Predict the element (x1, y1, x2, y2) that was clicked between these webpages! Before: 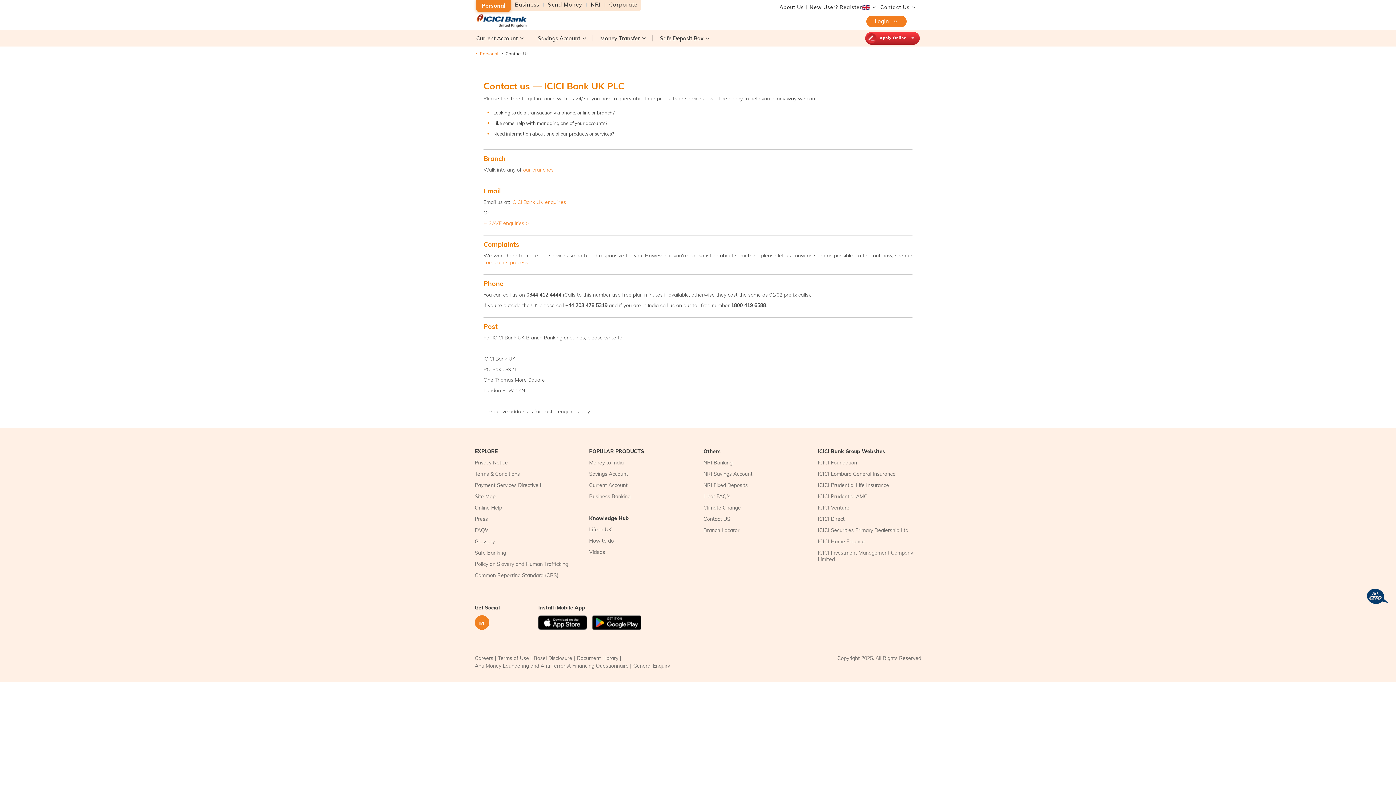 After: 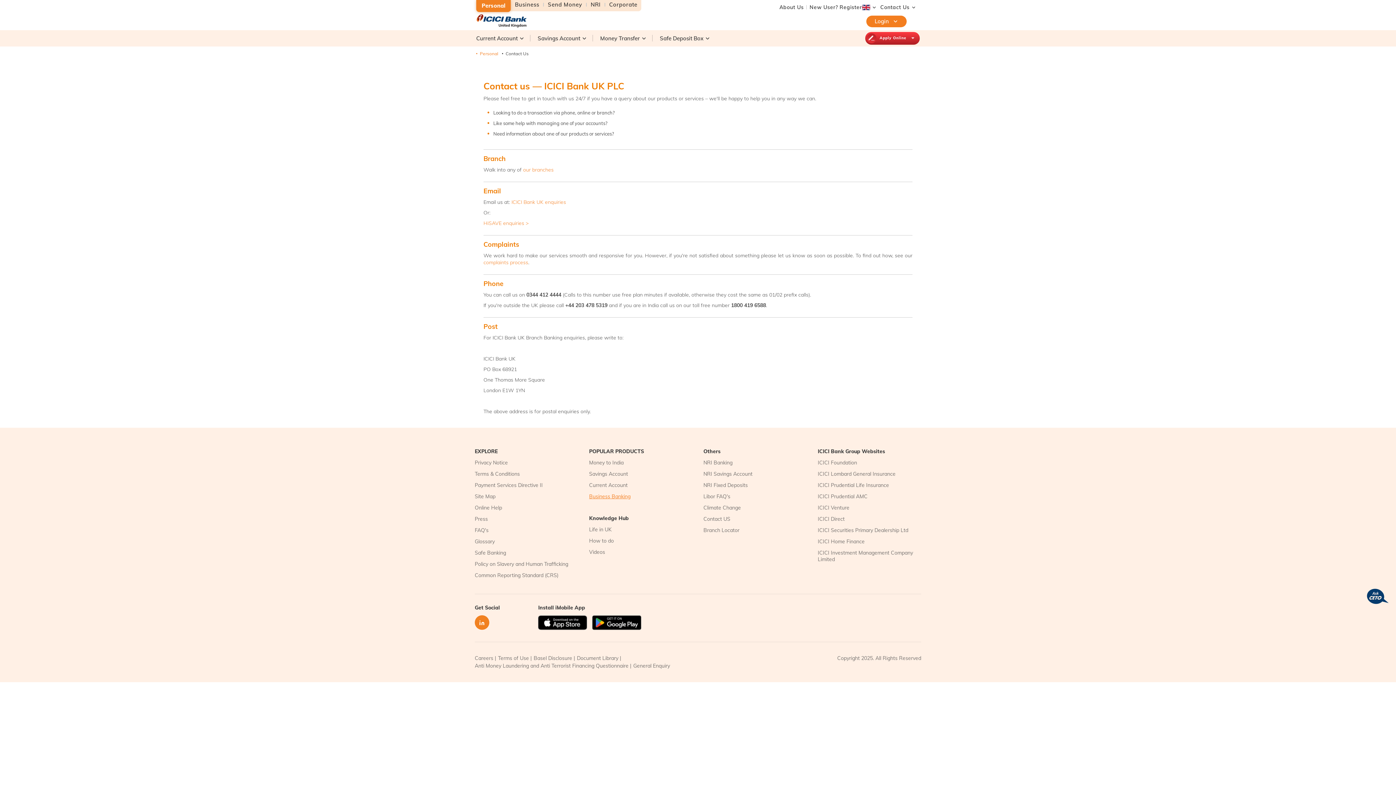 Action: bbox: (589, 531, 630, 537) label: Business Banking